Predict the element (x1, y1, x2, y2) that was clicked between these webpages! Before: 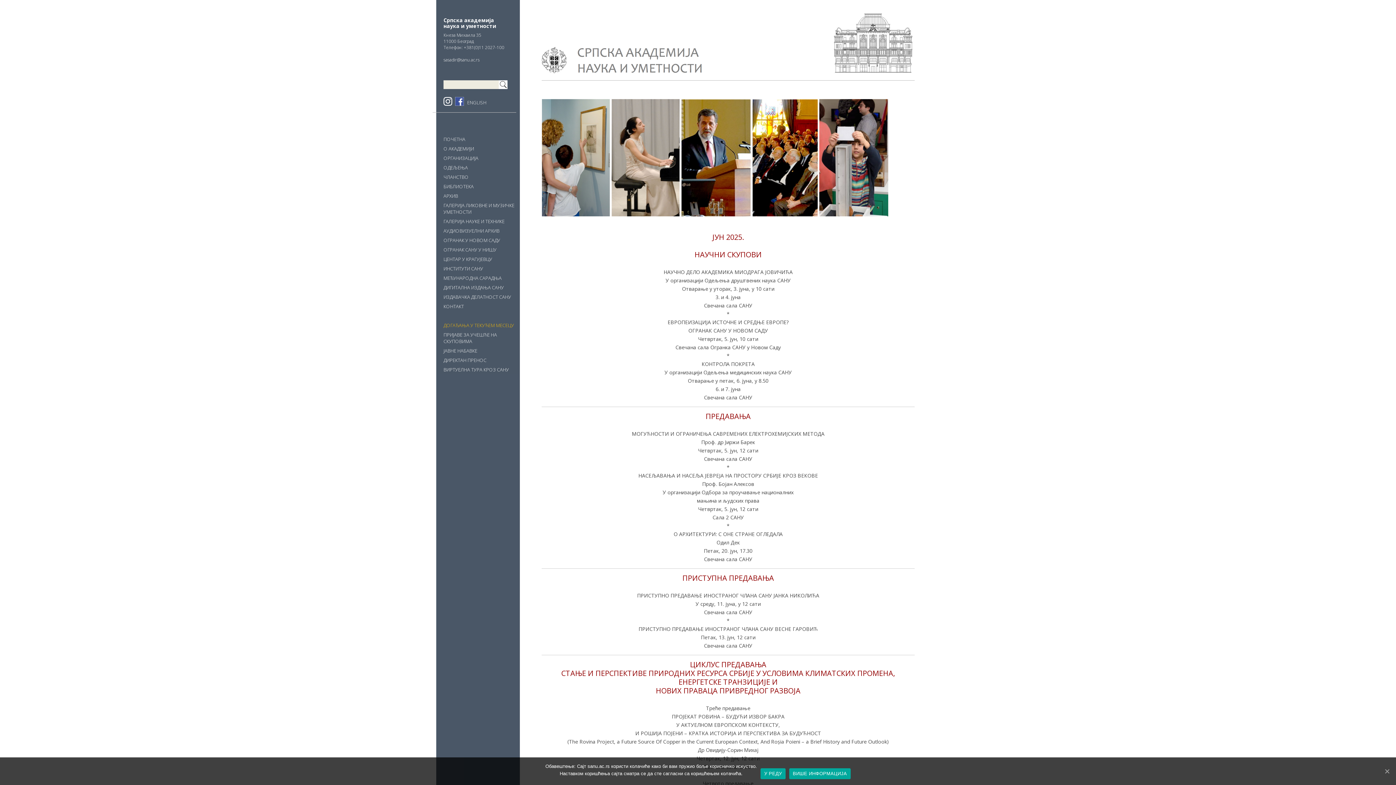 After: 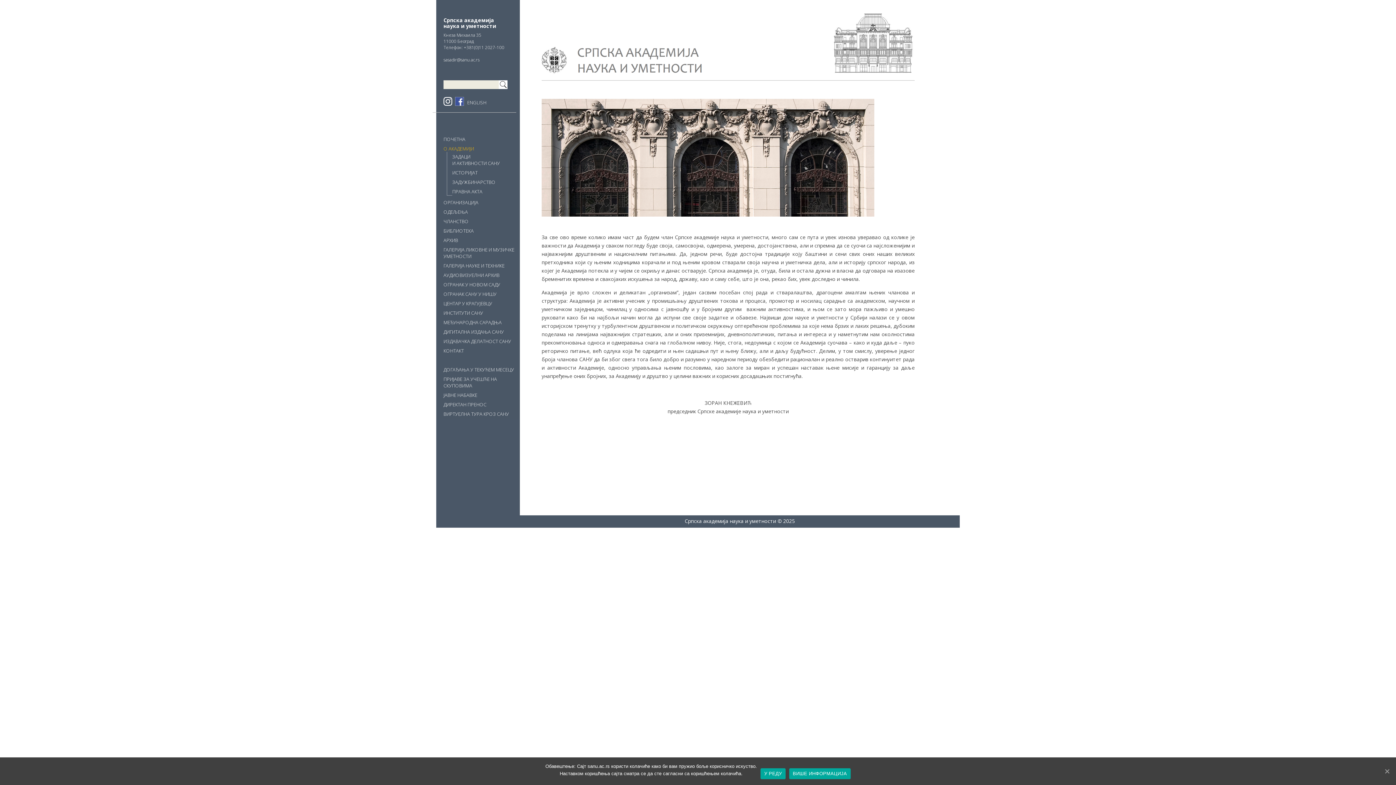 Action: bbox: (443, 145, 474, 152) label: О АКАДЕМИЈИ